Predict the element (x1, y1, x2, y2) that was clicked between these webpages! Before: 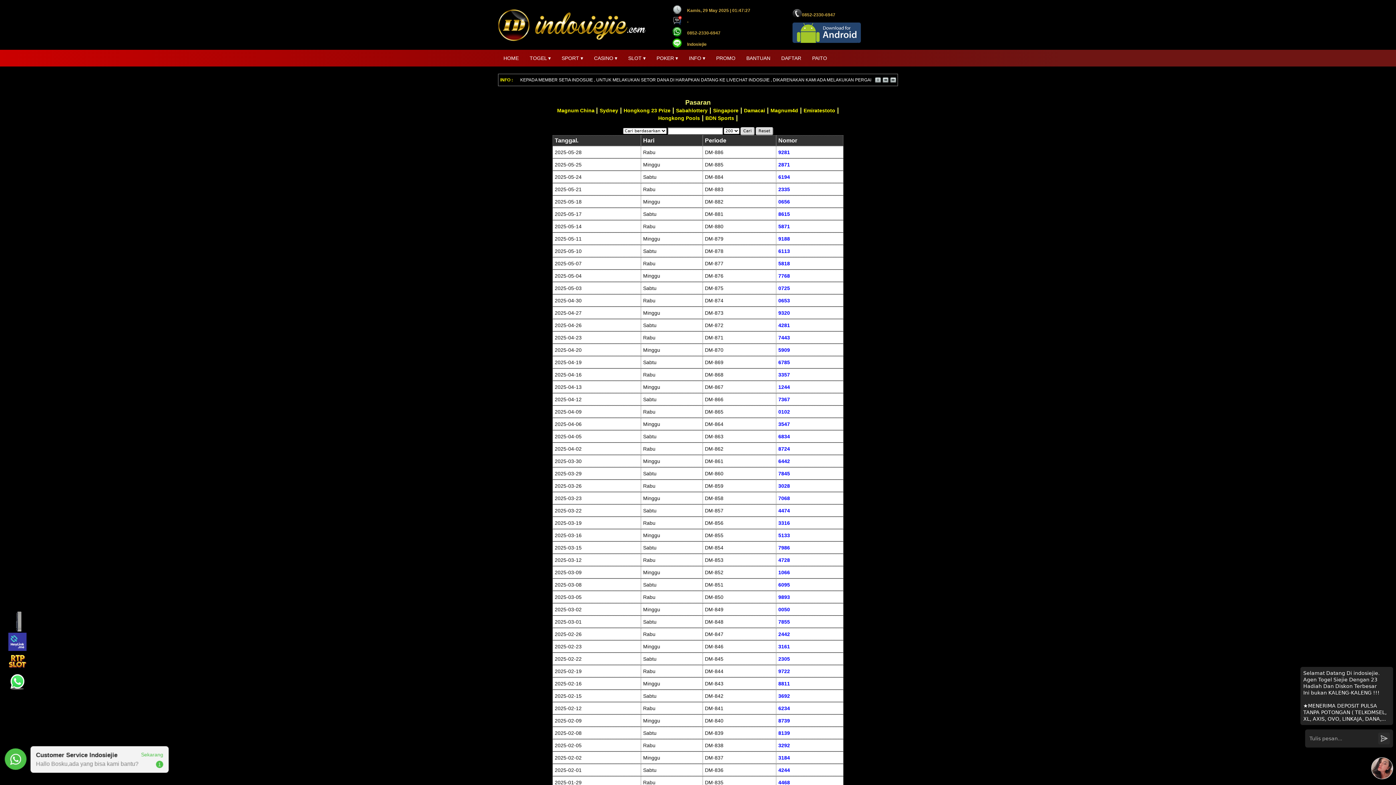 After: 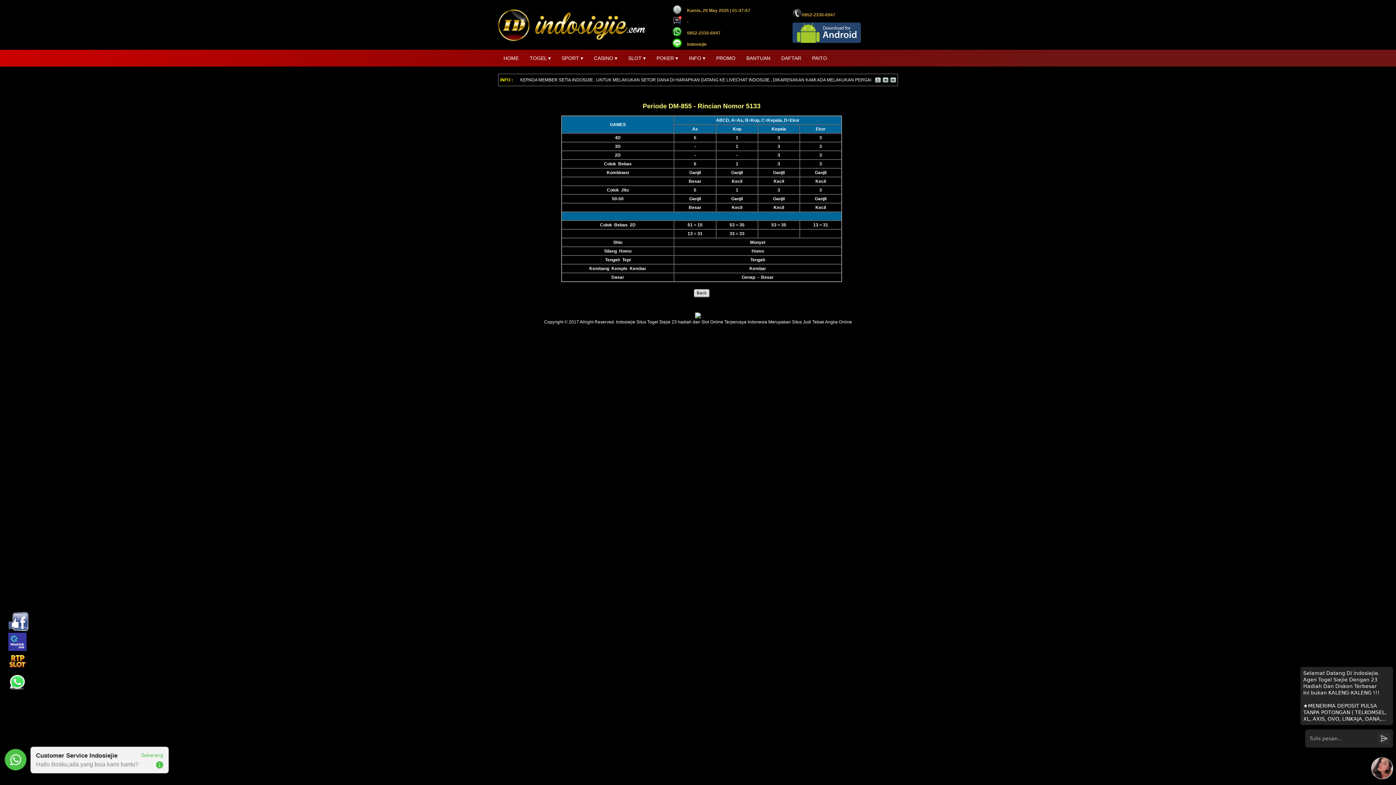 Action: bbox: (778, 532, 790, 538) label: 5133